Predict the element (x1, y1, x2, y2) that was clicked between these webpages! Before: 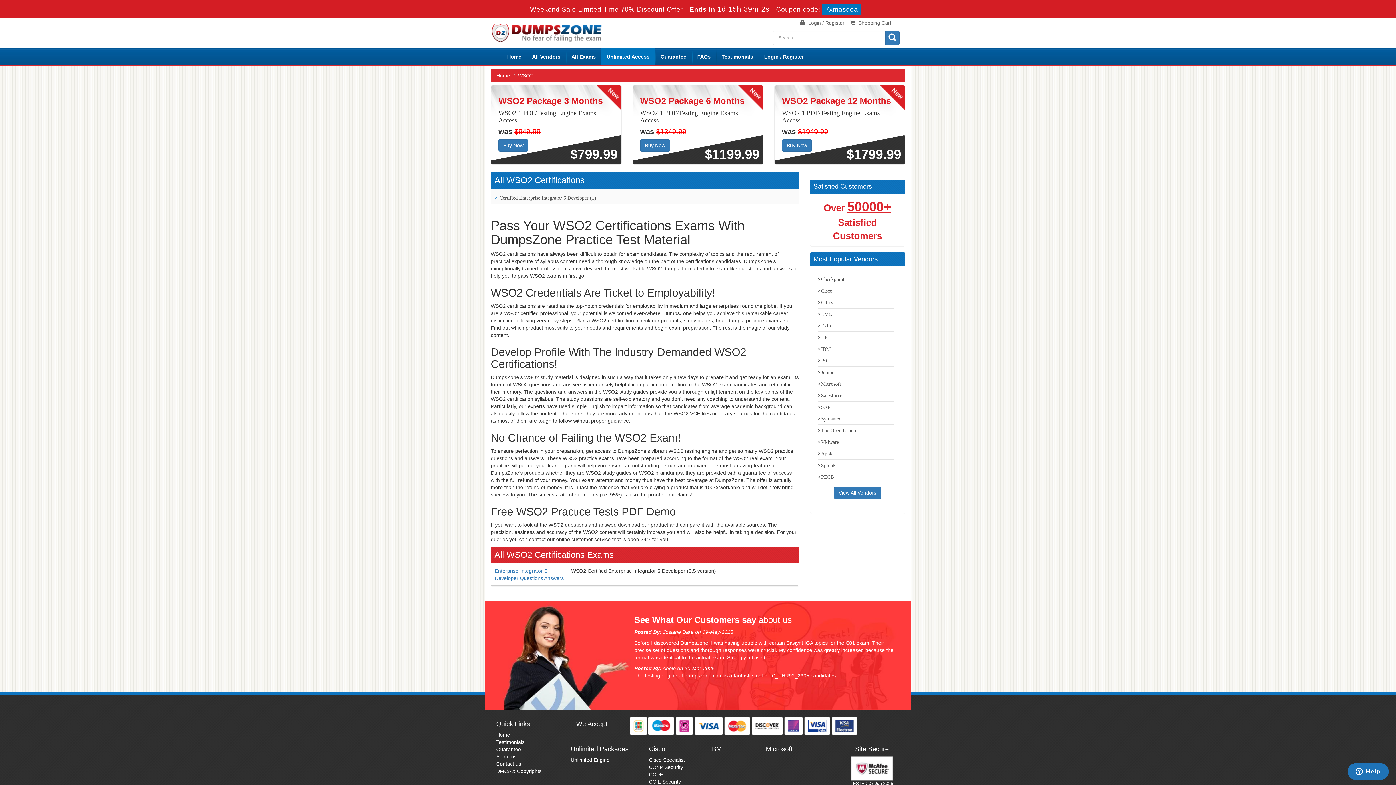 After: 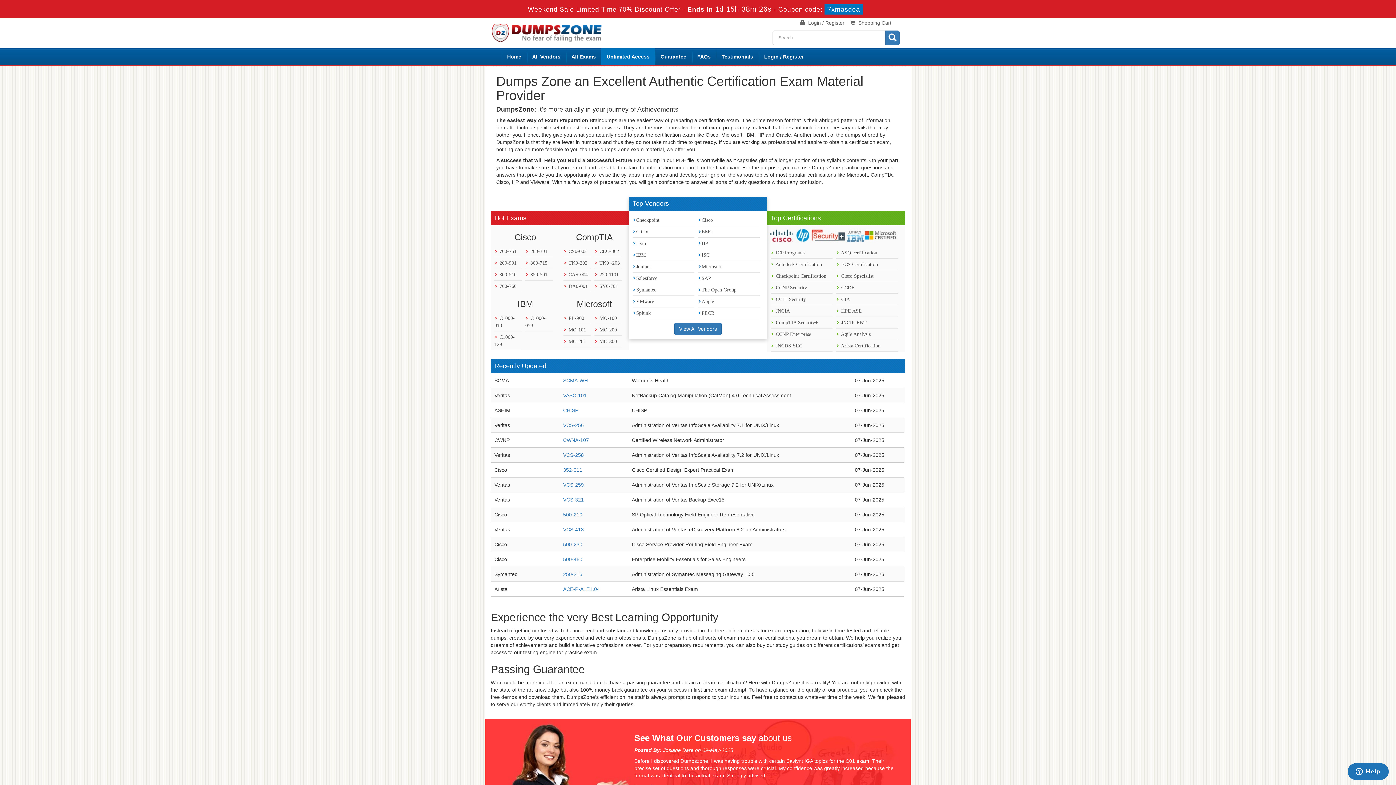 Action: bbox: (490, 23, 629, 42)